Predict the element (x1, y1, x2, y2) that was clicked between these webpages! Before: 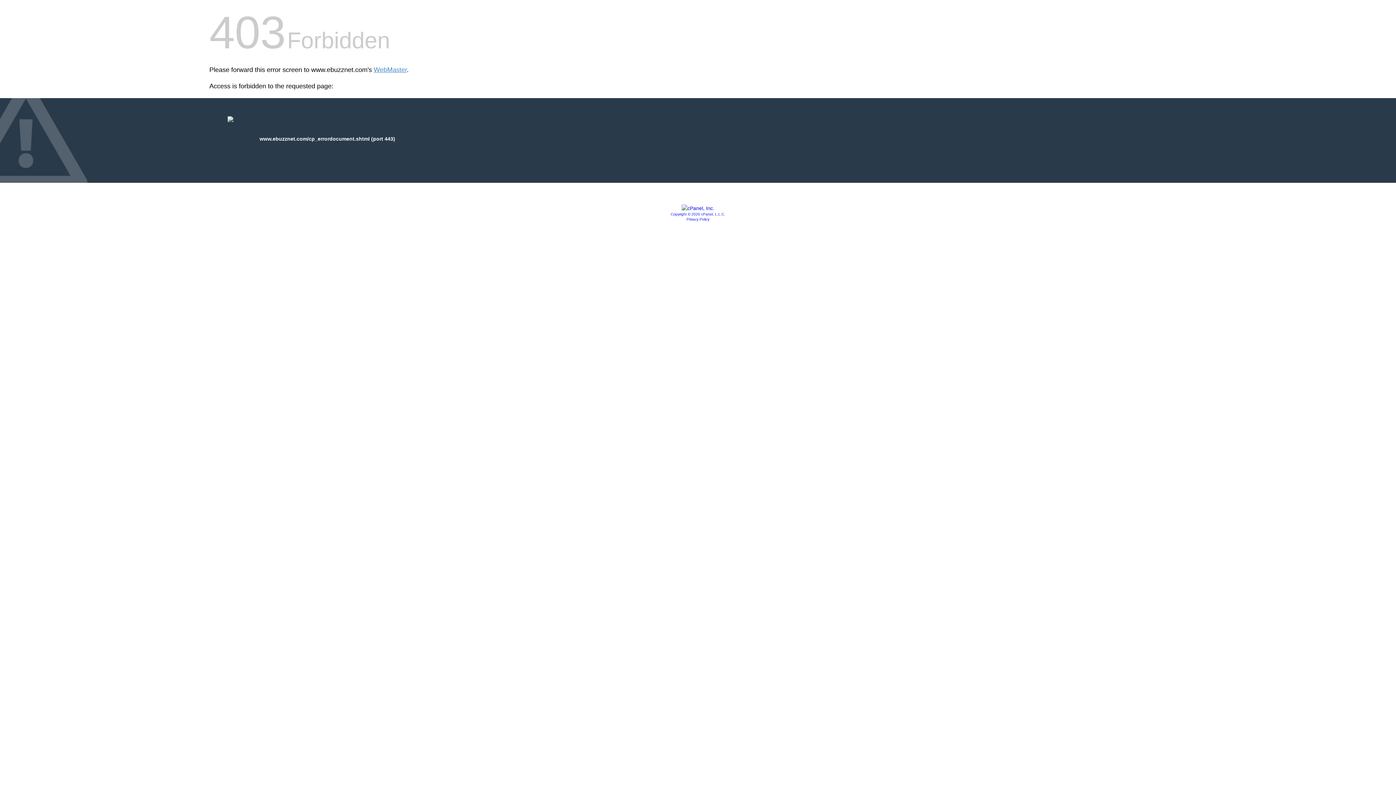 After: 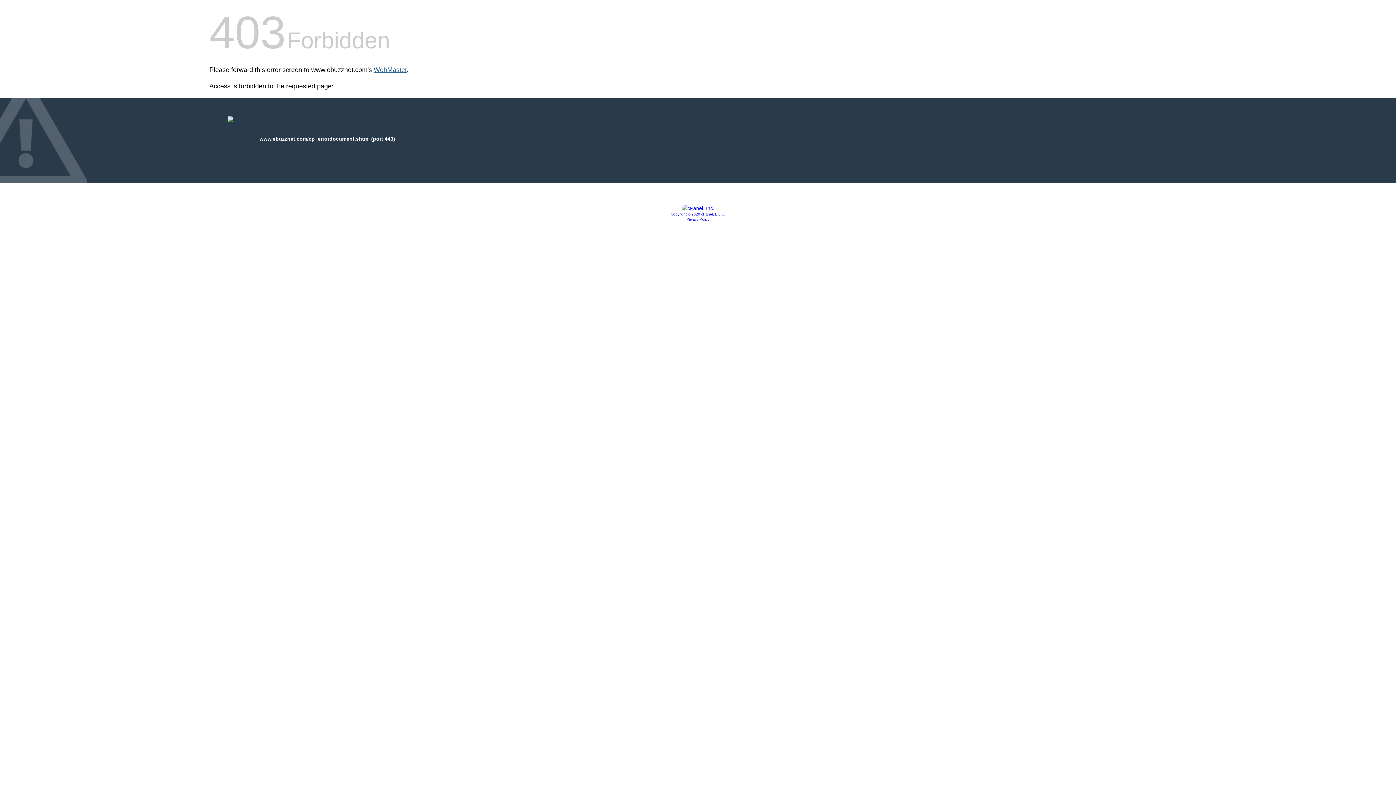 Action: bbox: (373, 66, 406, 73) label: WebMaster